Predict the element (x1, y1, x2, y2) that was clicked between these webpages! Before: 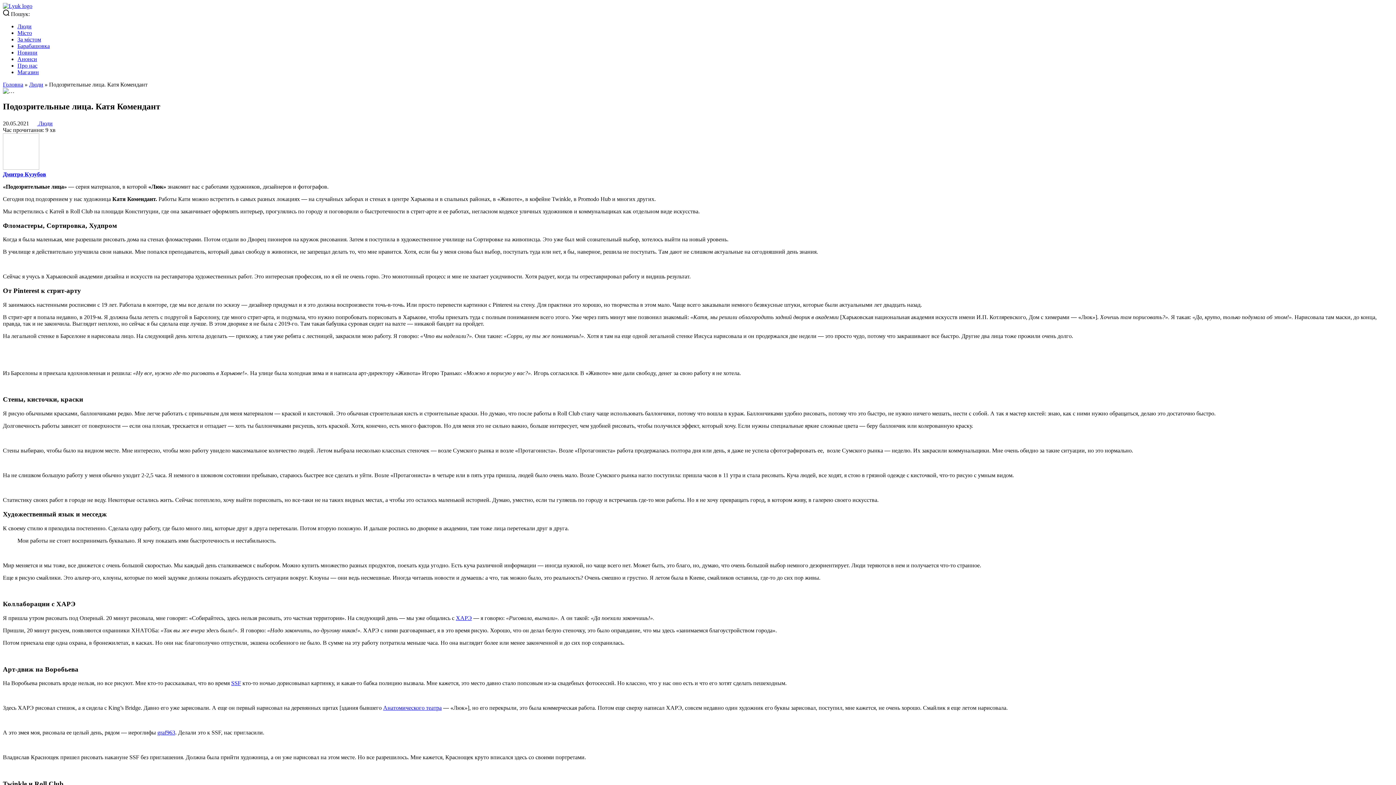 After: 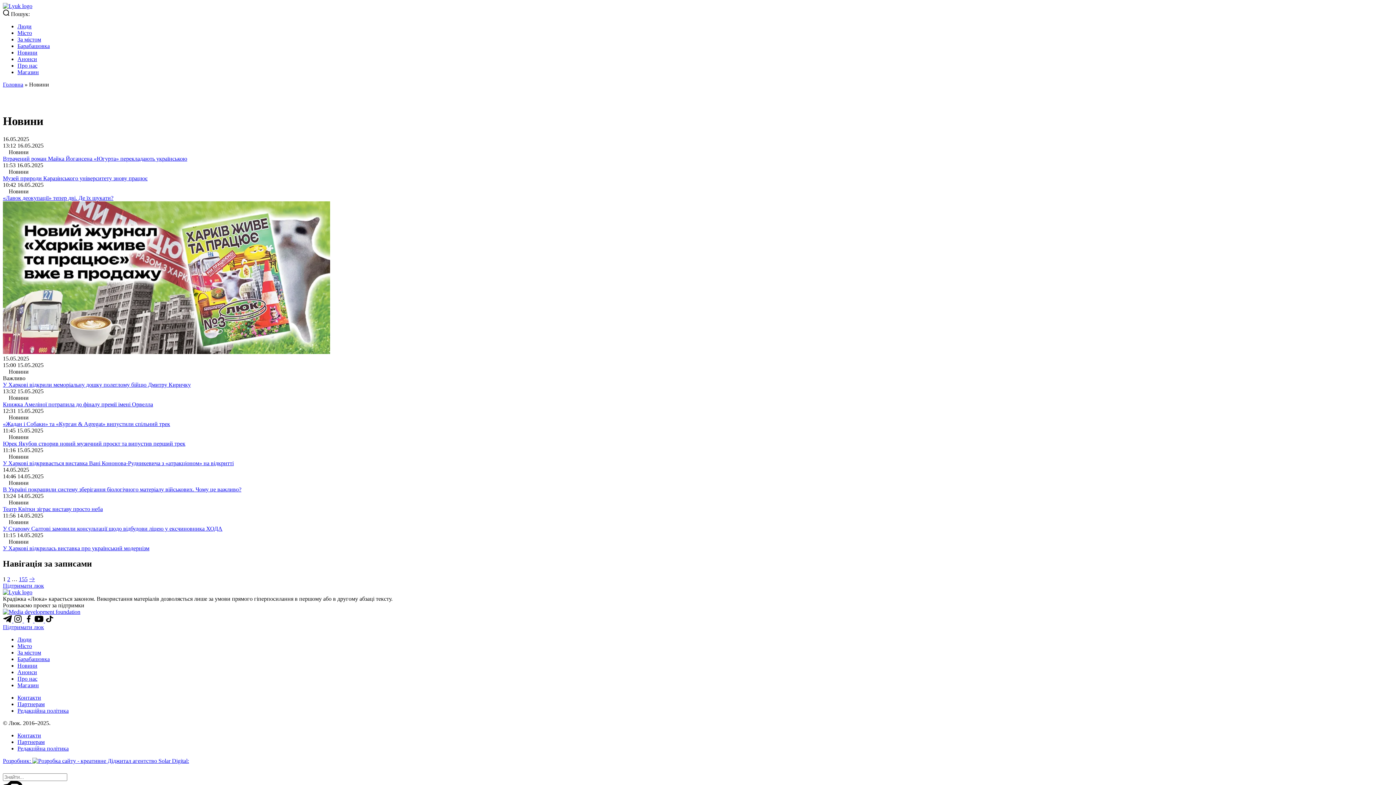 Action: bbox: (17, 49, 37, 55) label: Новини